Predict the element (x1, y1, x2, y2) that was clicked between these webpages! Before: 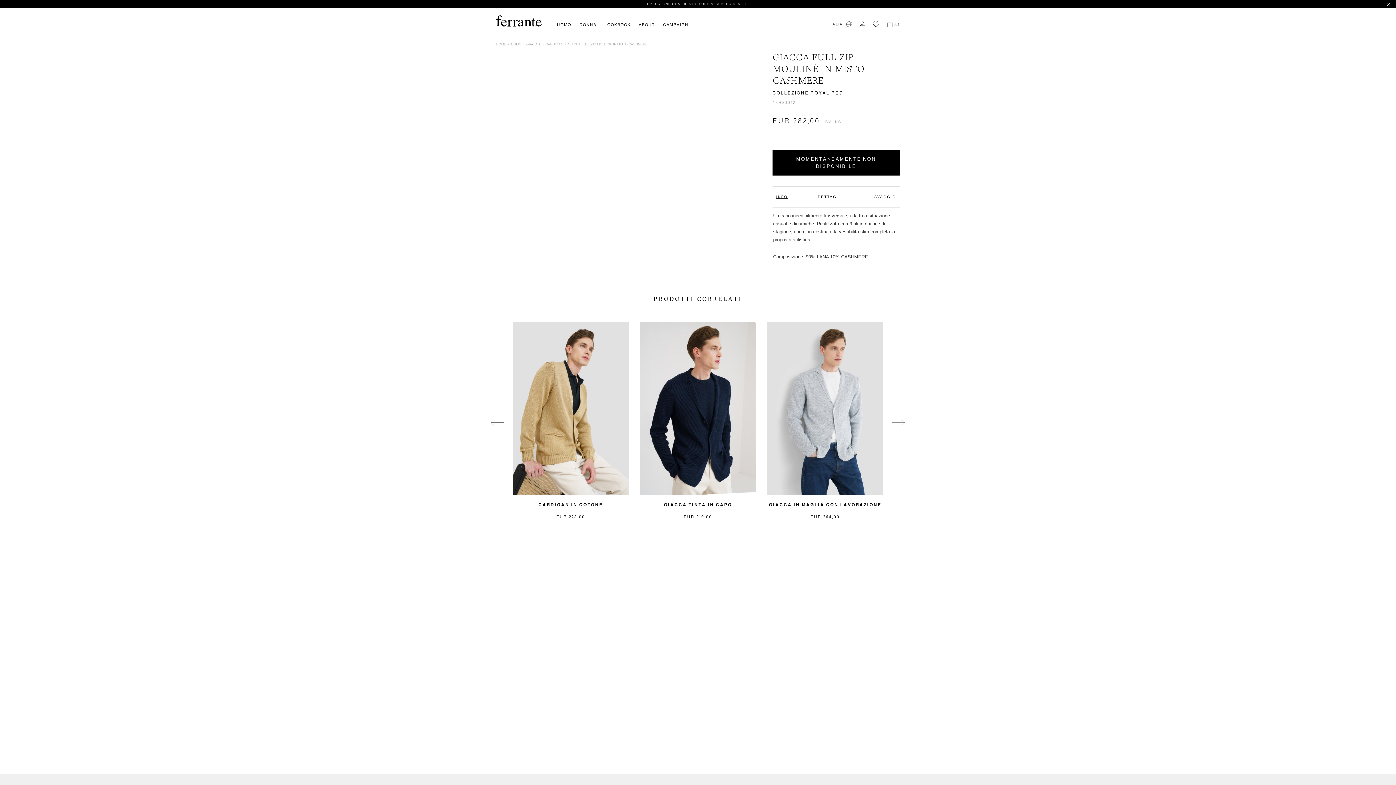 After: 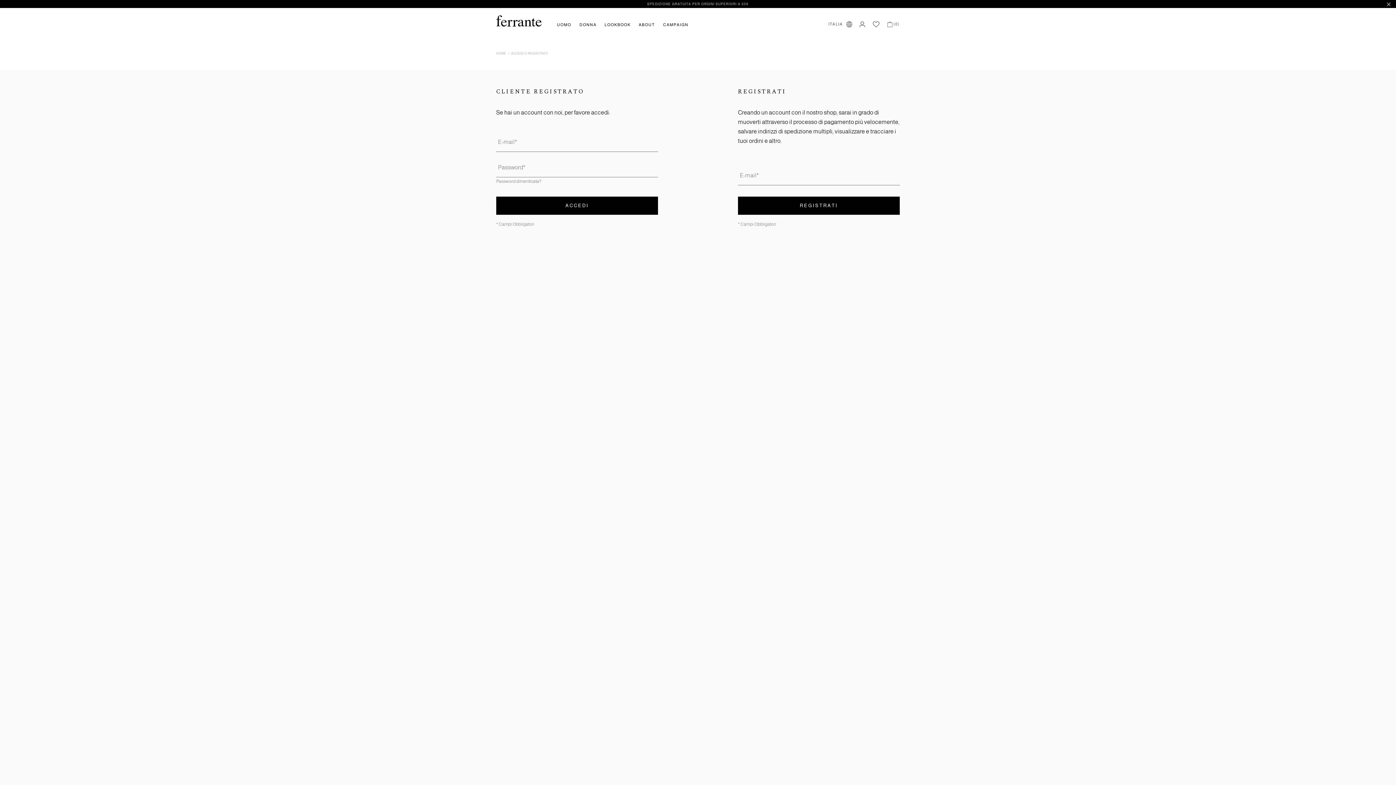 Action: bbox: (859, 21, 865, 27)